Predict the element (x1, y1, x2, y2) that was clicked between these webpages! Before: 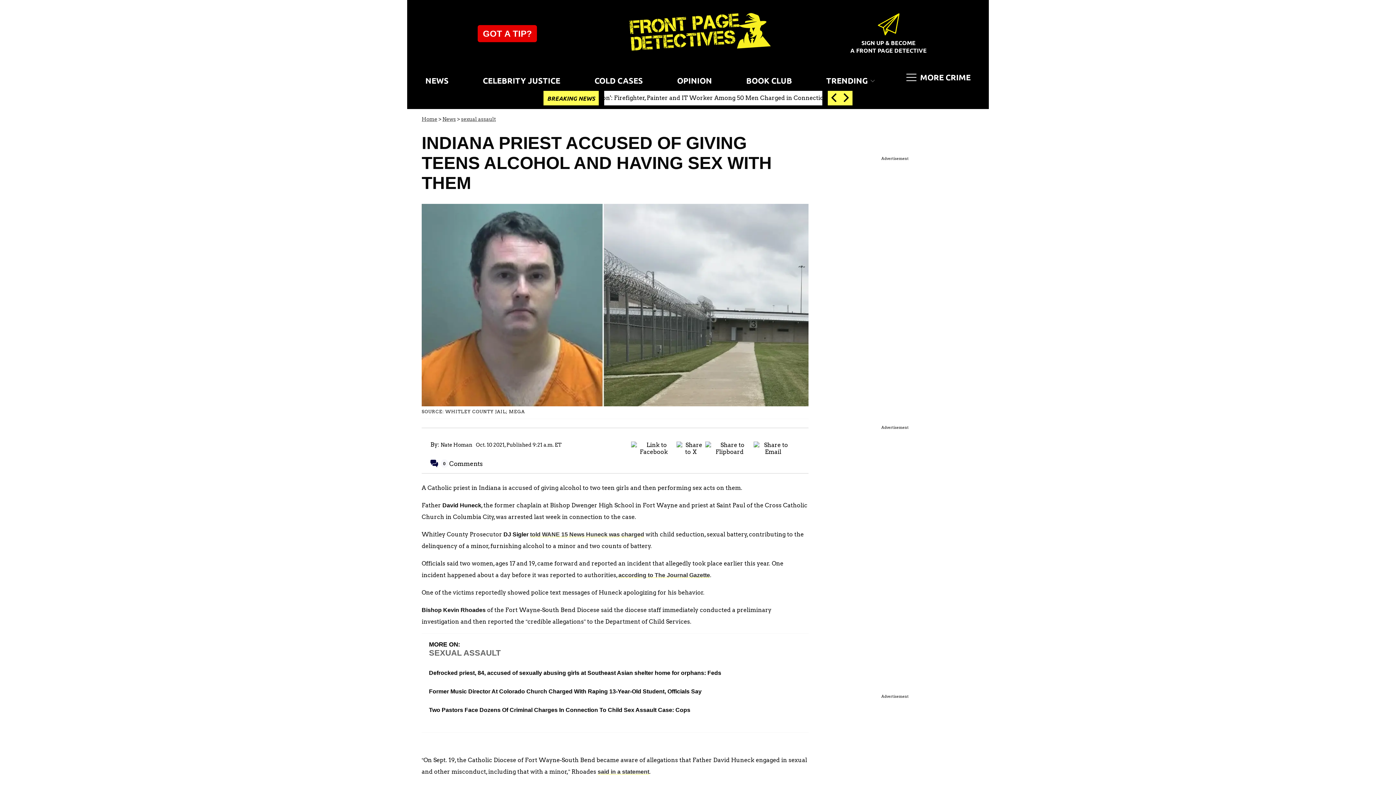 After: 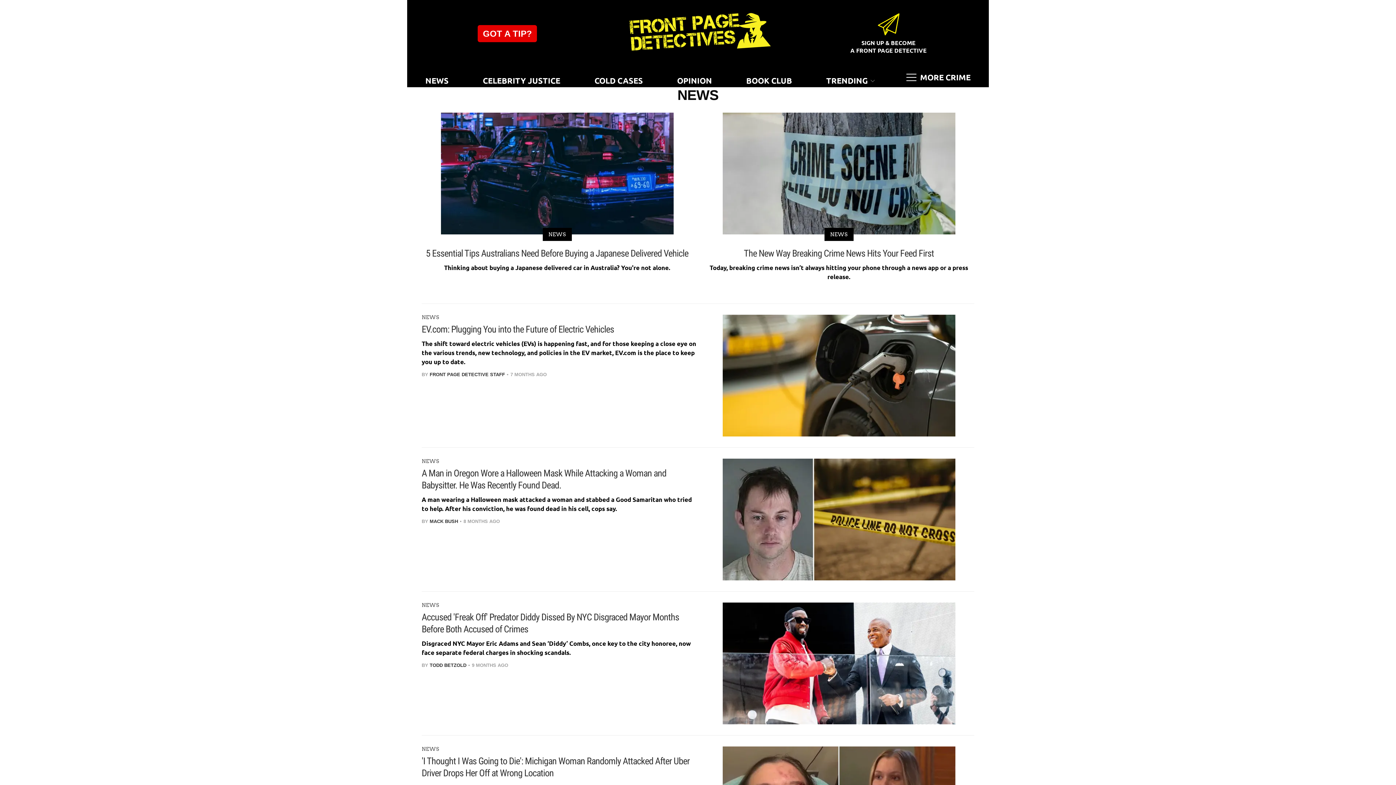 Action: label: NEWS bbox: (421, 72, 452, 87)